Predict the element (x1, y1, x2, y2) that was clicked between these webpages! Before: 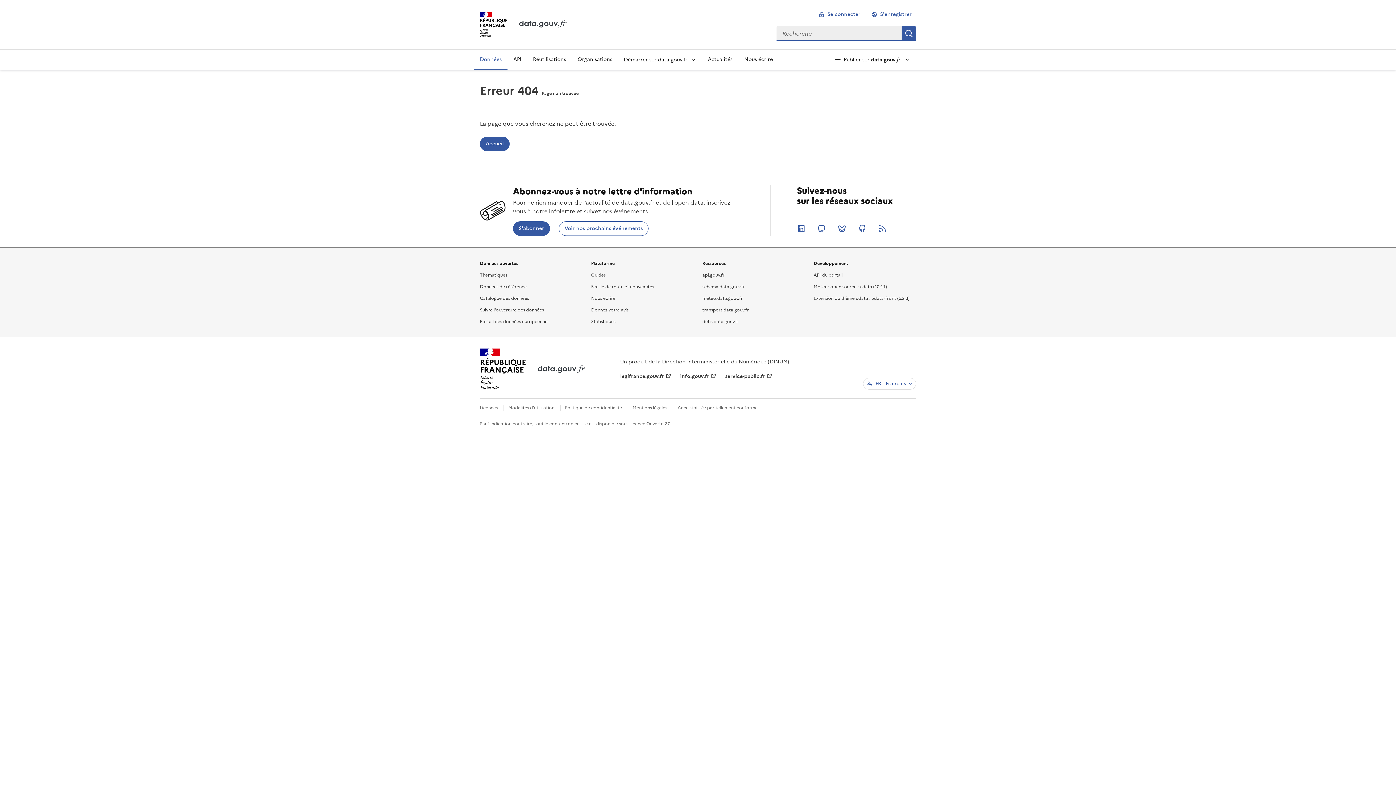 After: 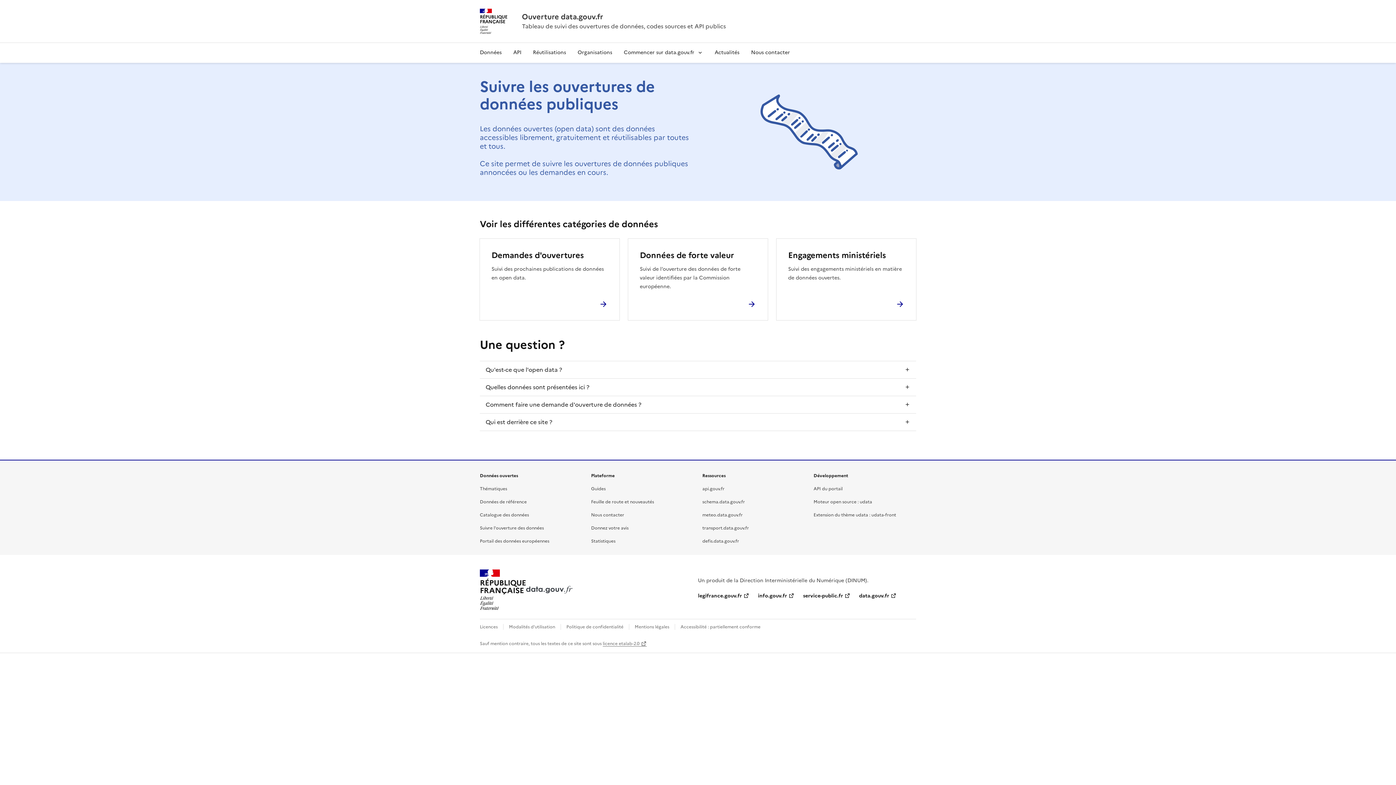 Action: label: Suivre l'ouverture des données bbox: (480, 307, 544, 313)